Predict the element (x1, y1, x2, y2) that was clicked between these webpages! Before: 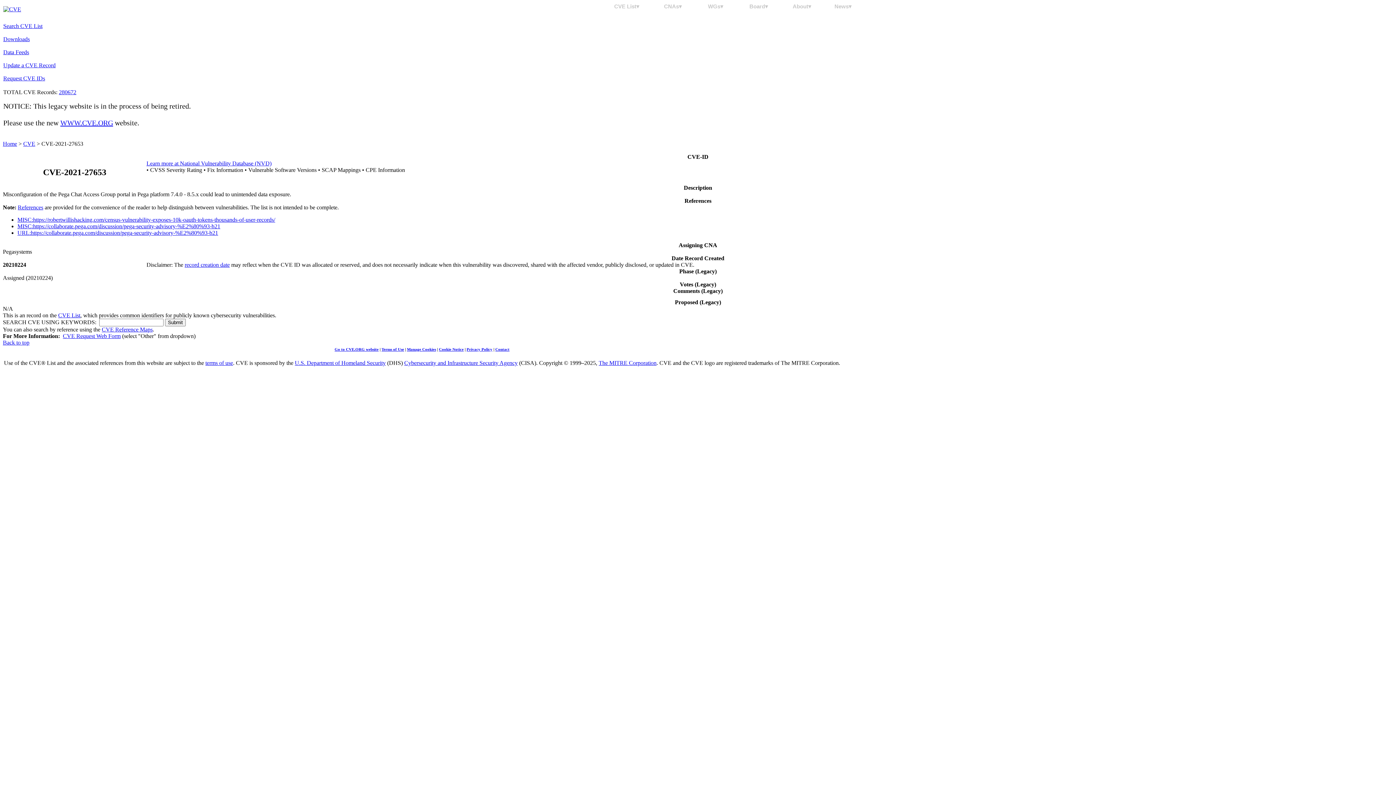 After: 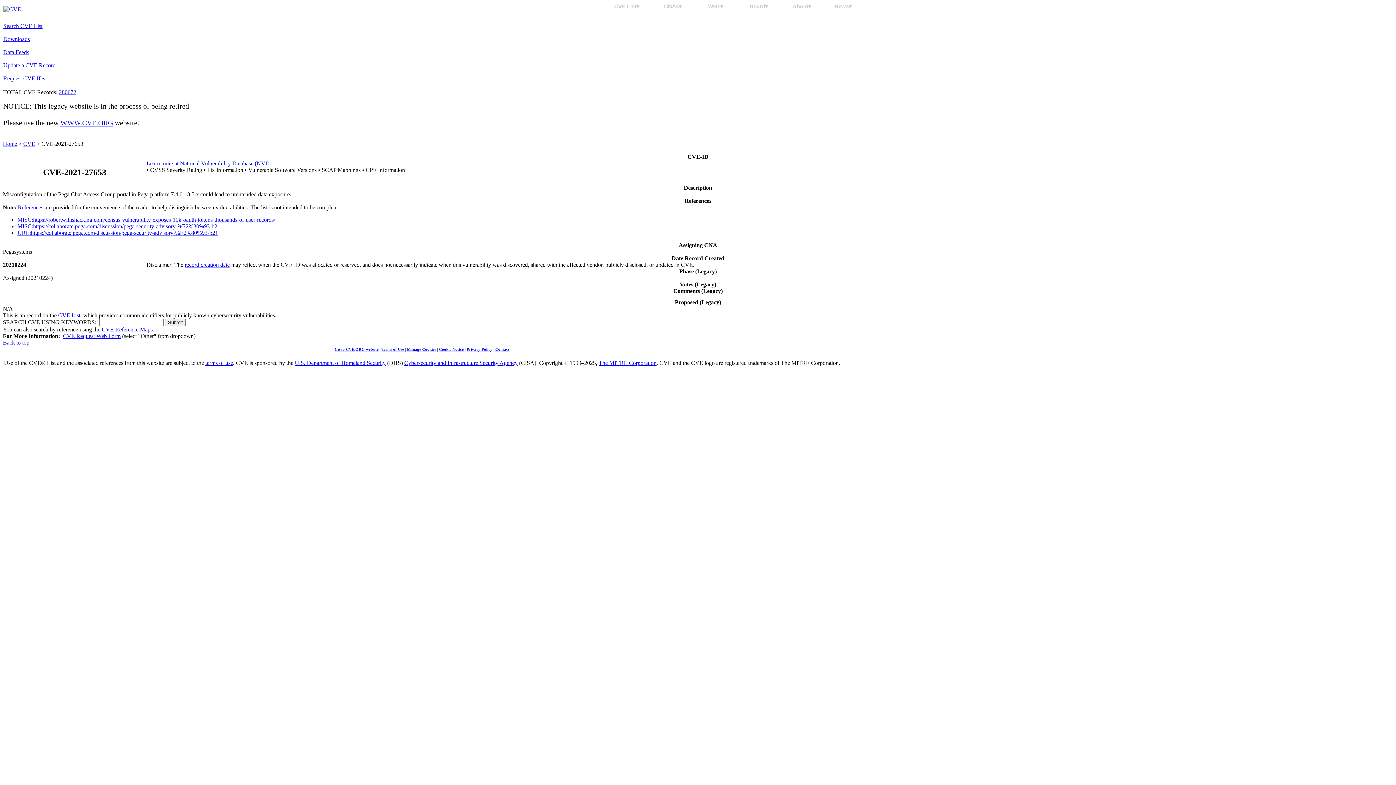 Action: bbox: (58, 89, 76, 95) label: 280672